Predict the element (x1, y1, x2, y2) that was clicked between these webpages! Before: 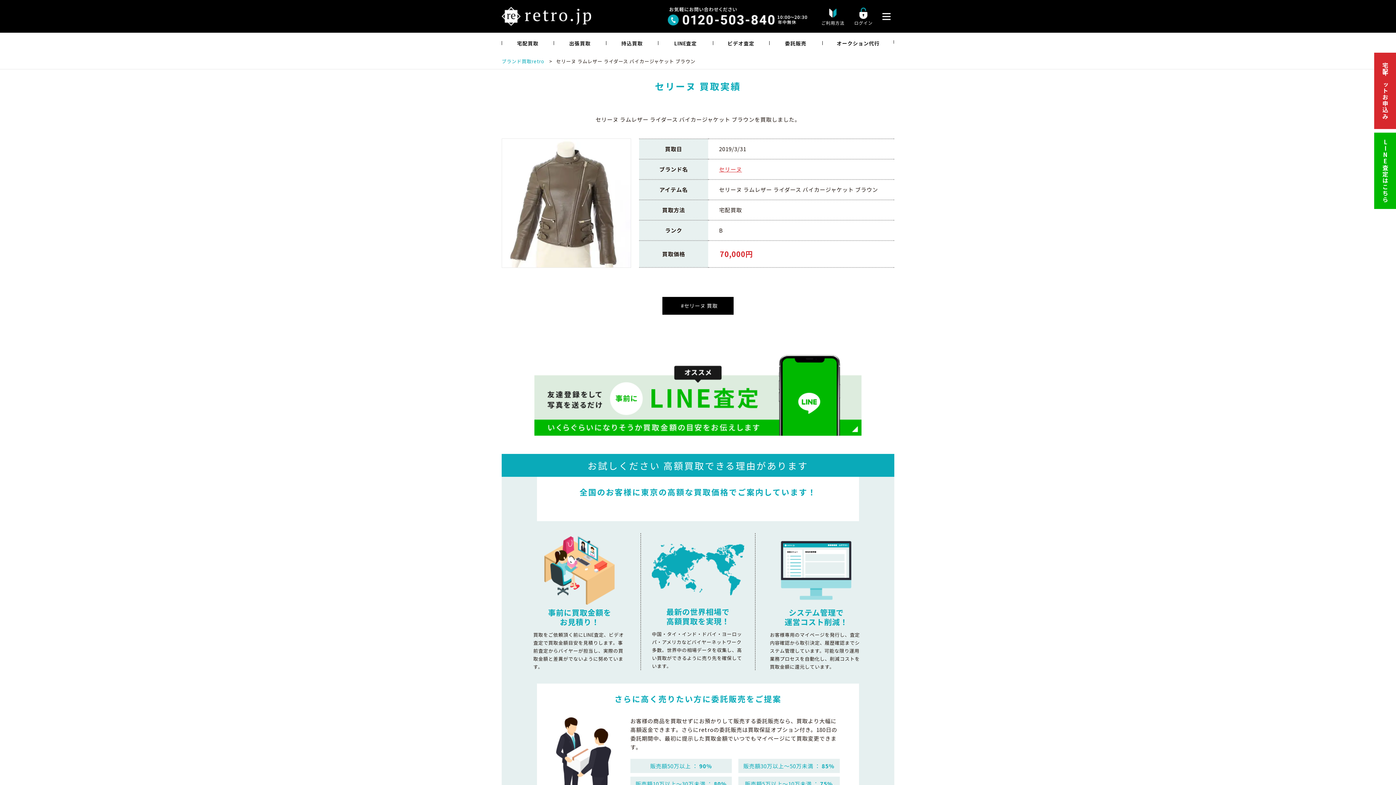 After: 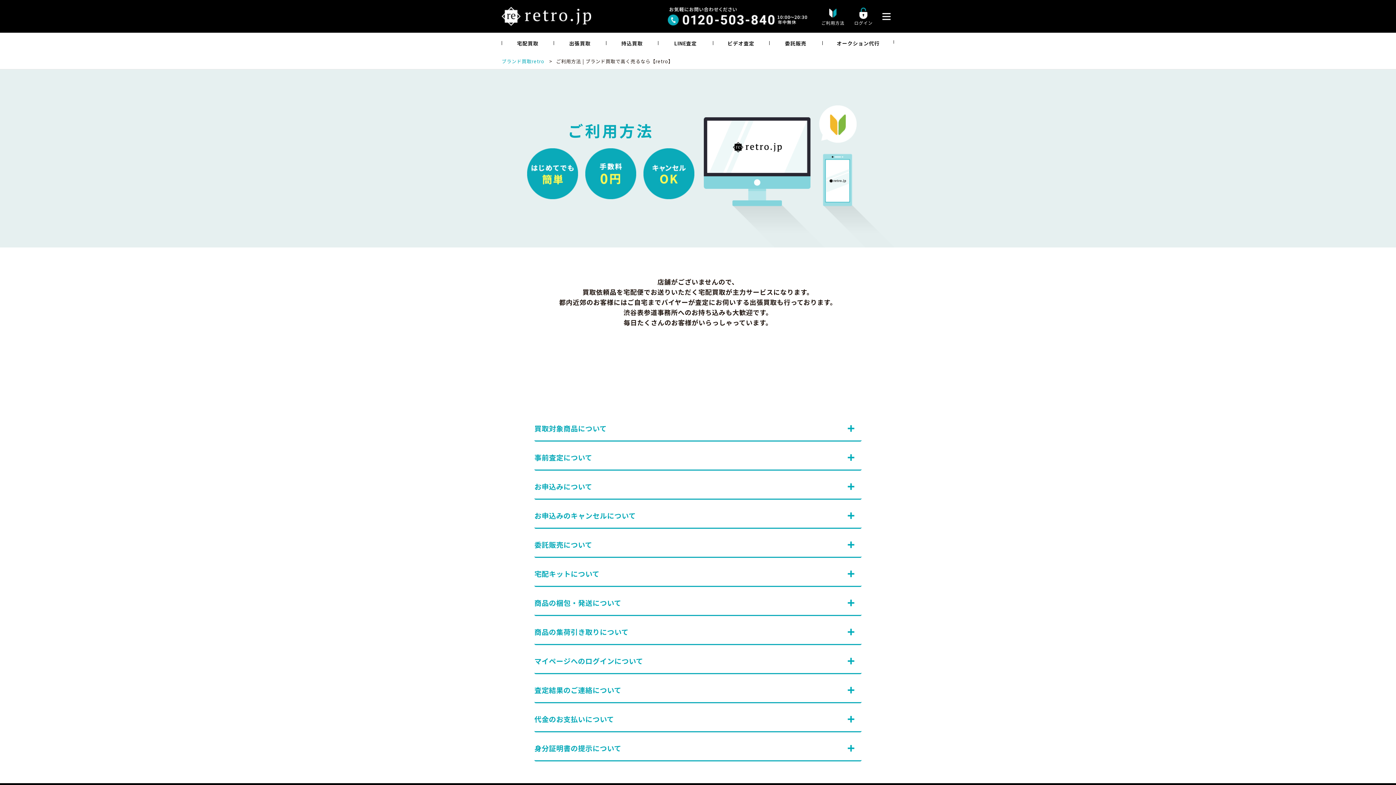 Action: bbox: (817, 7, 848, 25) label: ご利用方法